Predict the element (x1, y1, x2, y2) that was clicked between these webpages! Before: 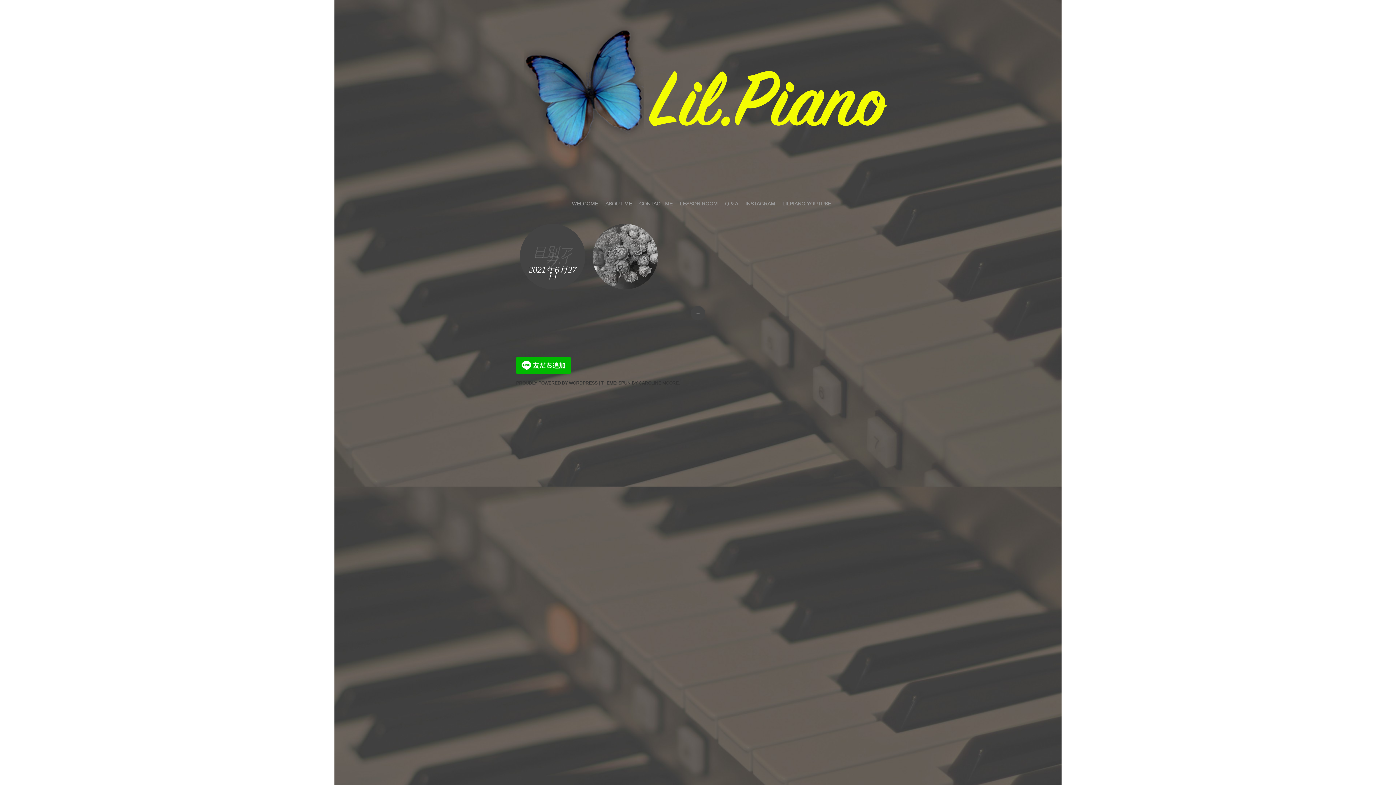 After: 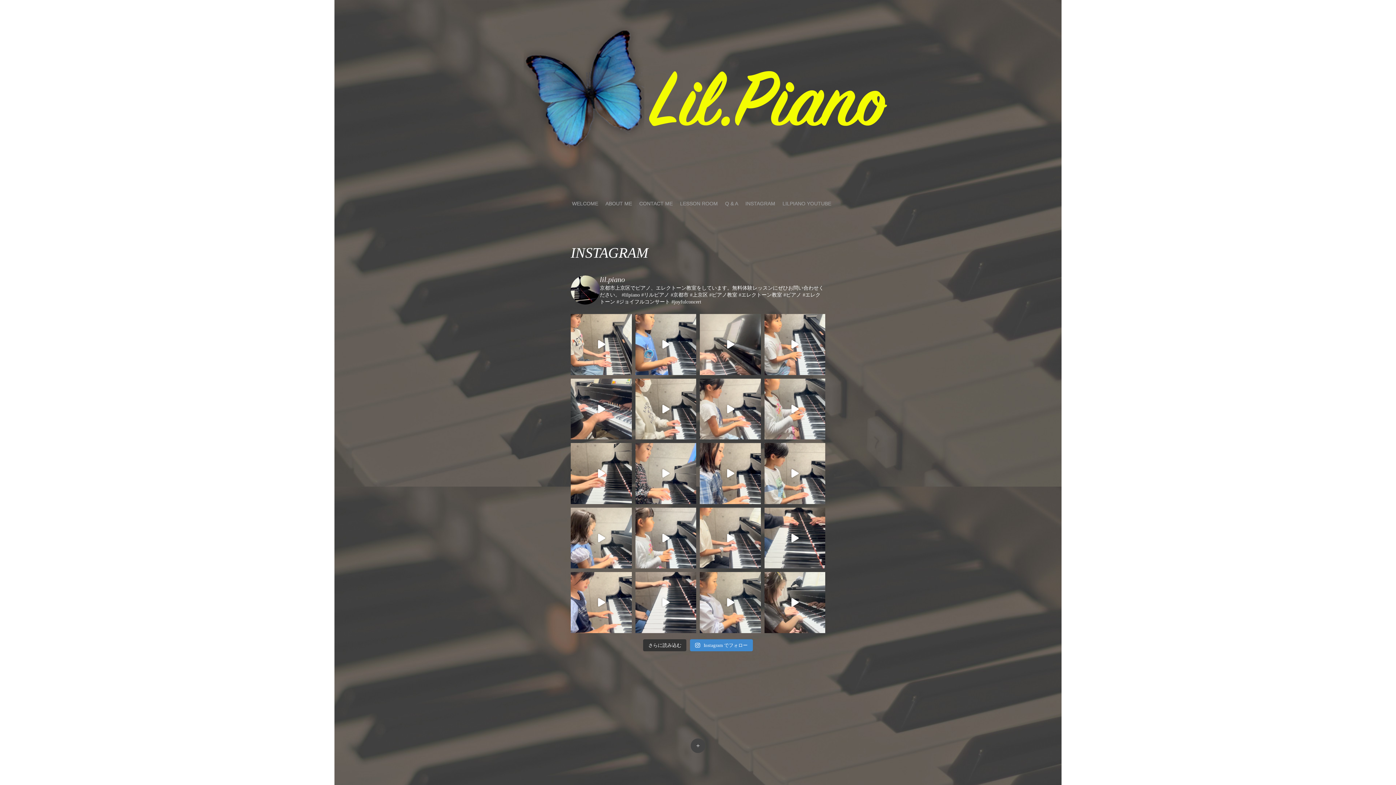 Action: label: INSTAGRAM bbox: (745, 200, 775, 207)